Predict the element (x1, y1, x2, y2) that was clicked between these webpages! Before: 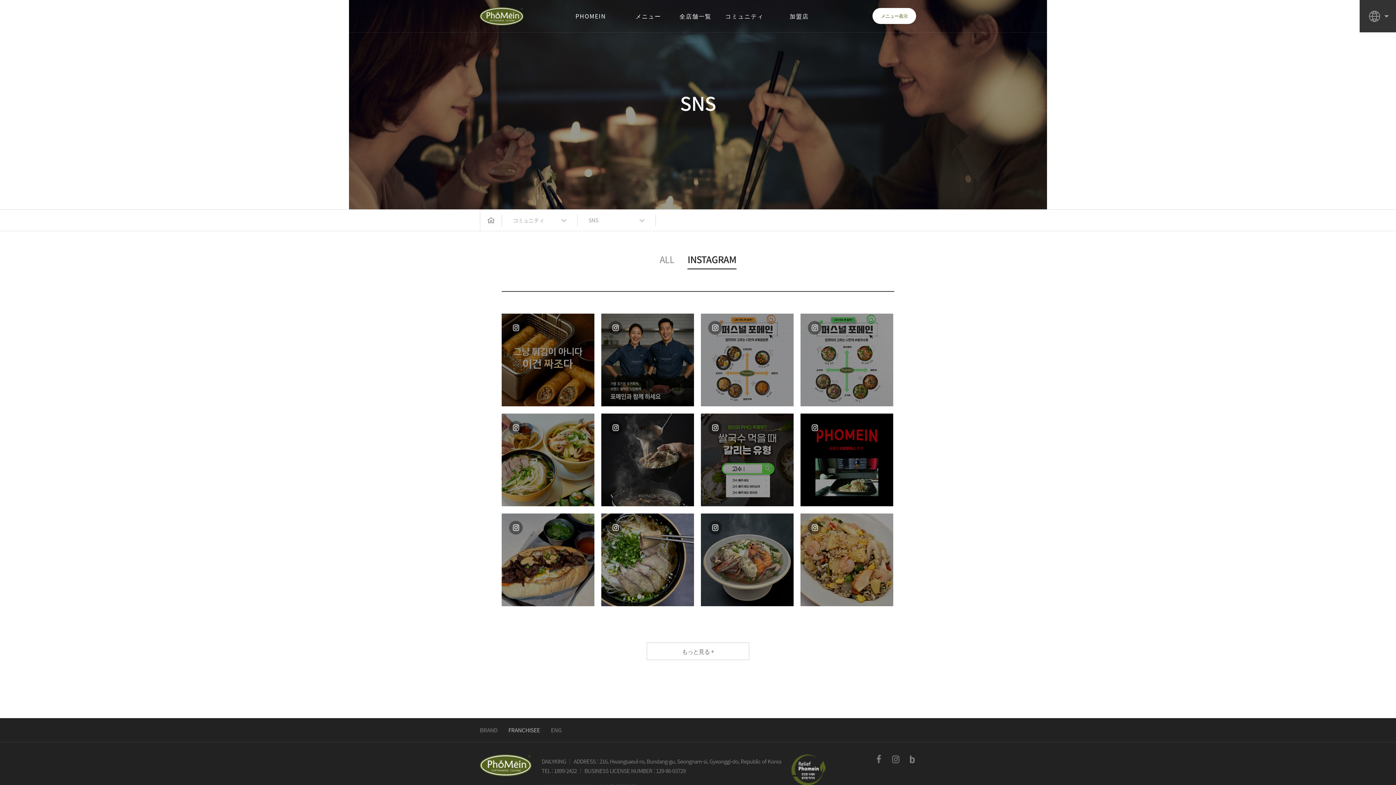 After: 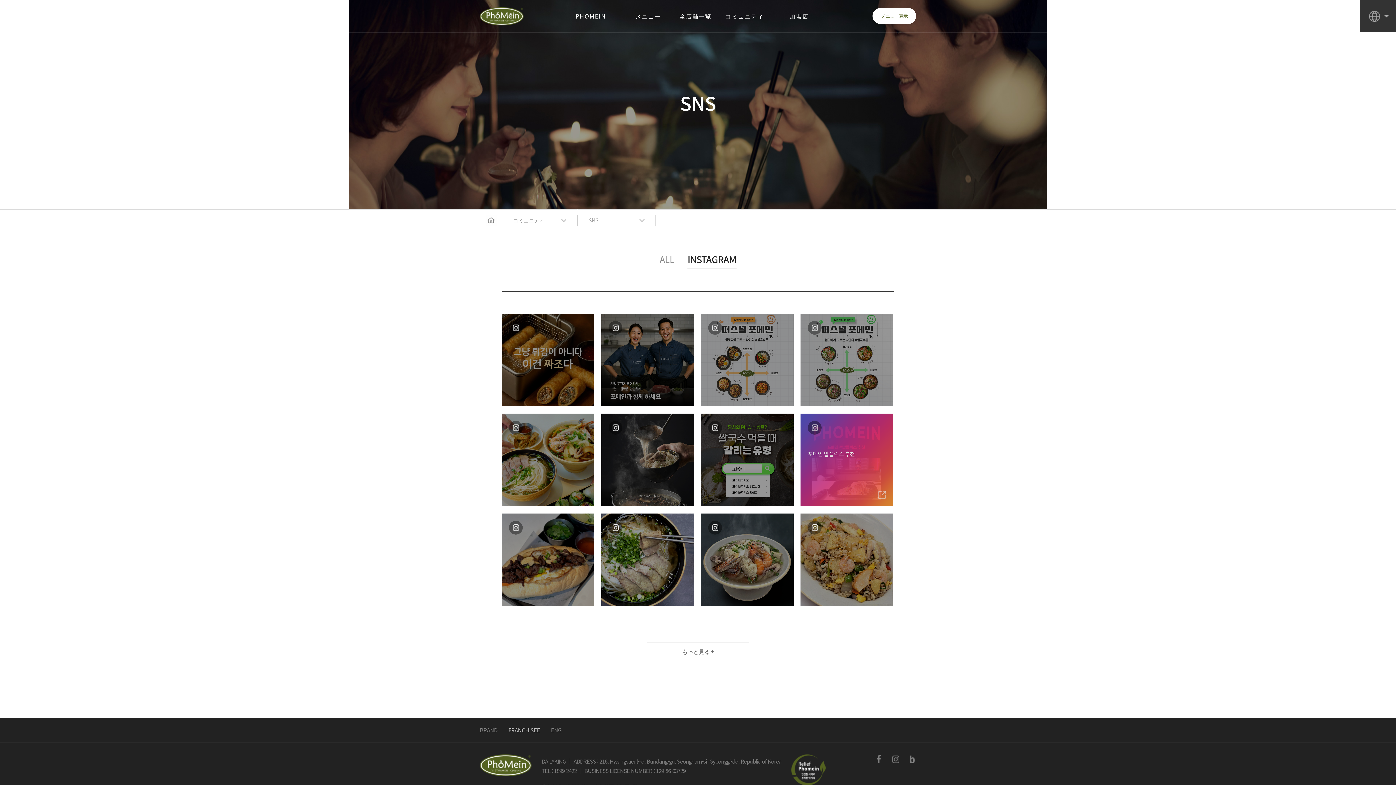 Action: label: 포메인 밥플릭스 추천 bbox: (800, 413, 893, 506)